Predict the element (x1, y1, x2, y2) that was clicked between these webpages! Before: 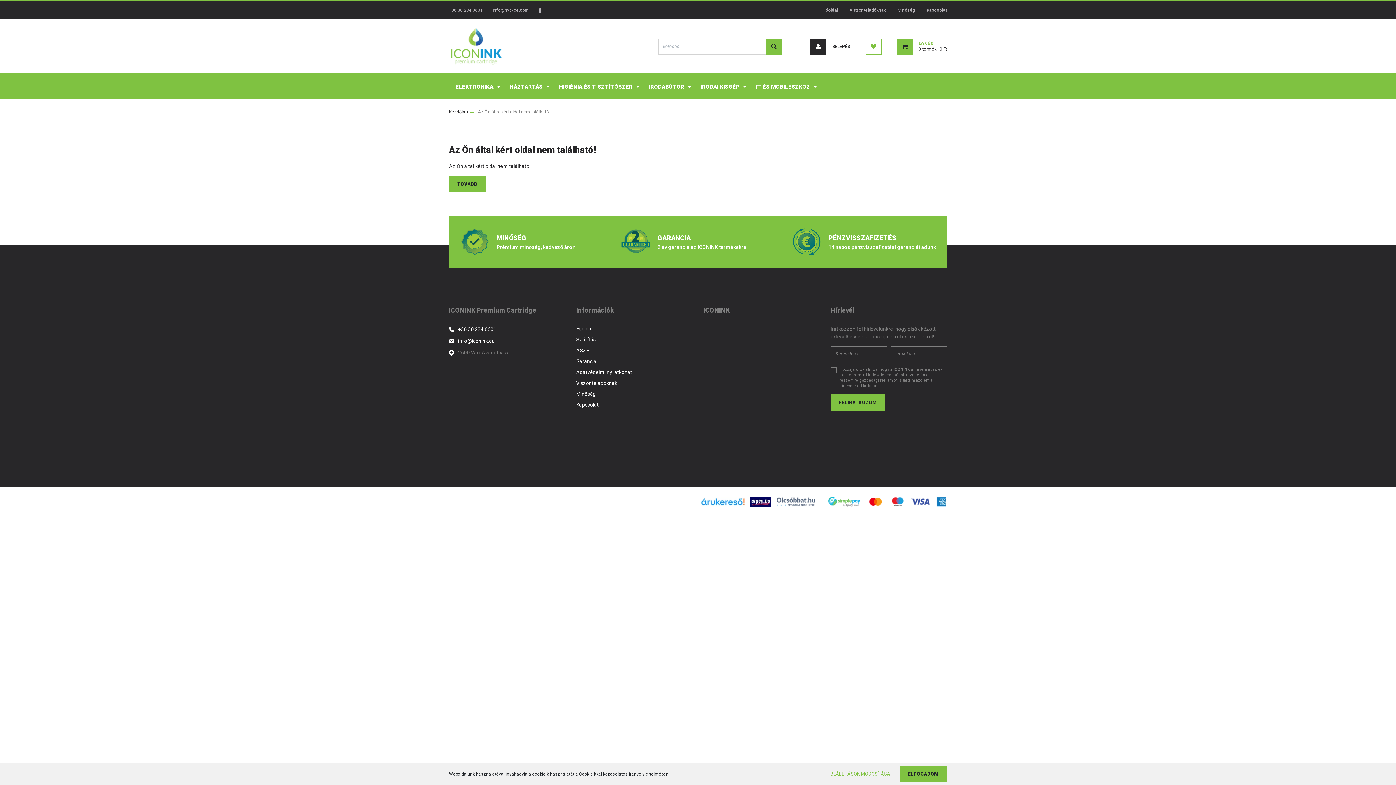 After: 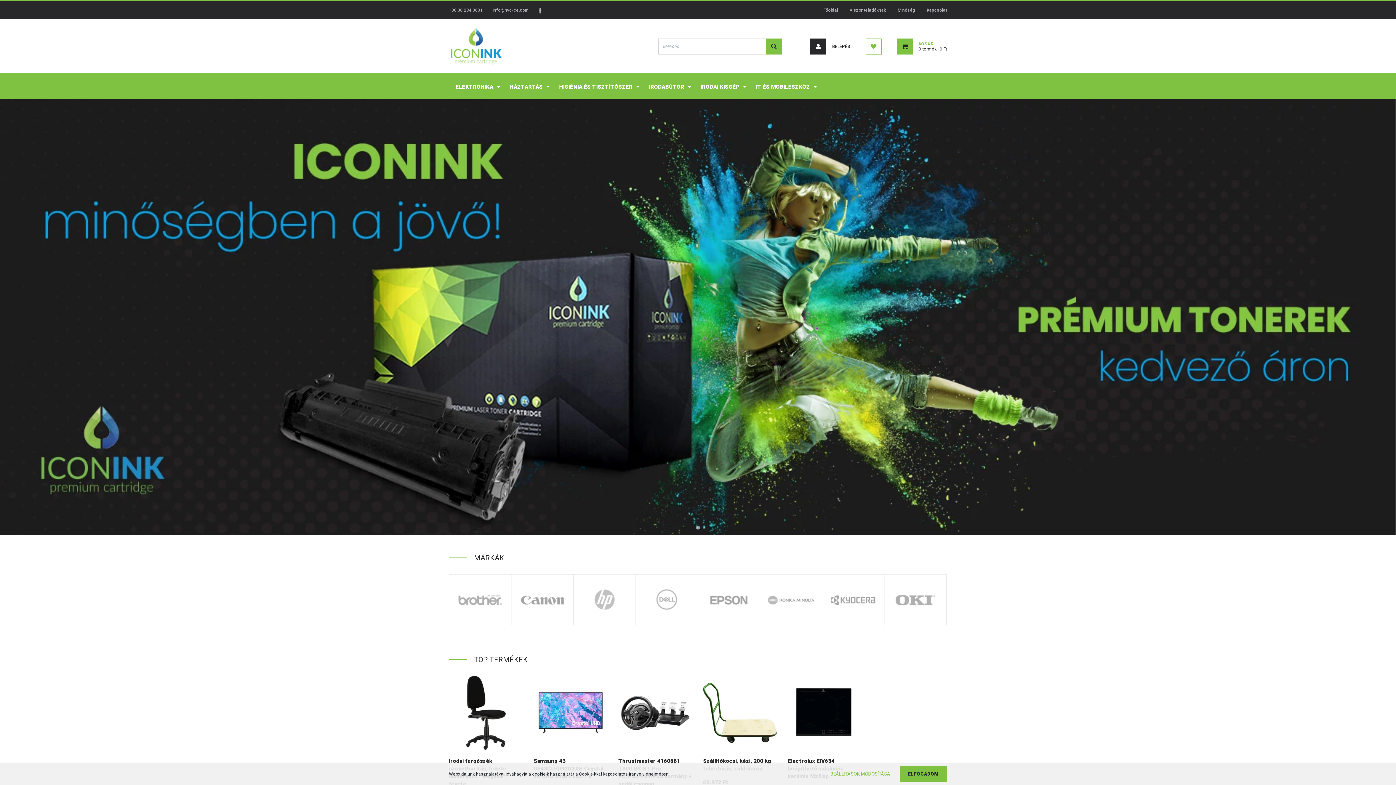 Action: bbox: (576, 325, 692, 336) label: Főoldal